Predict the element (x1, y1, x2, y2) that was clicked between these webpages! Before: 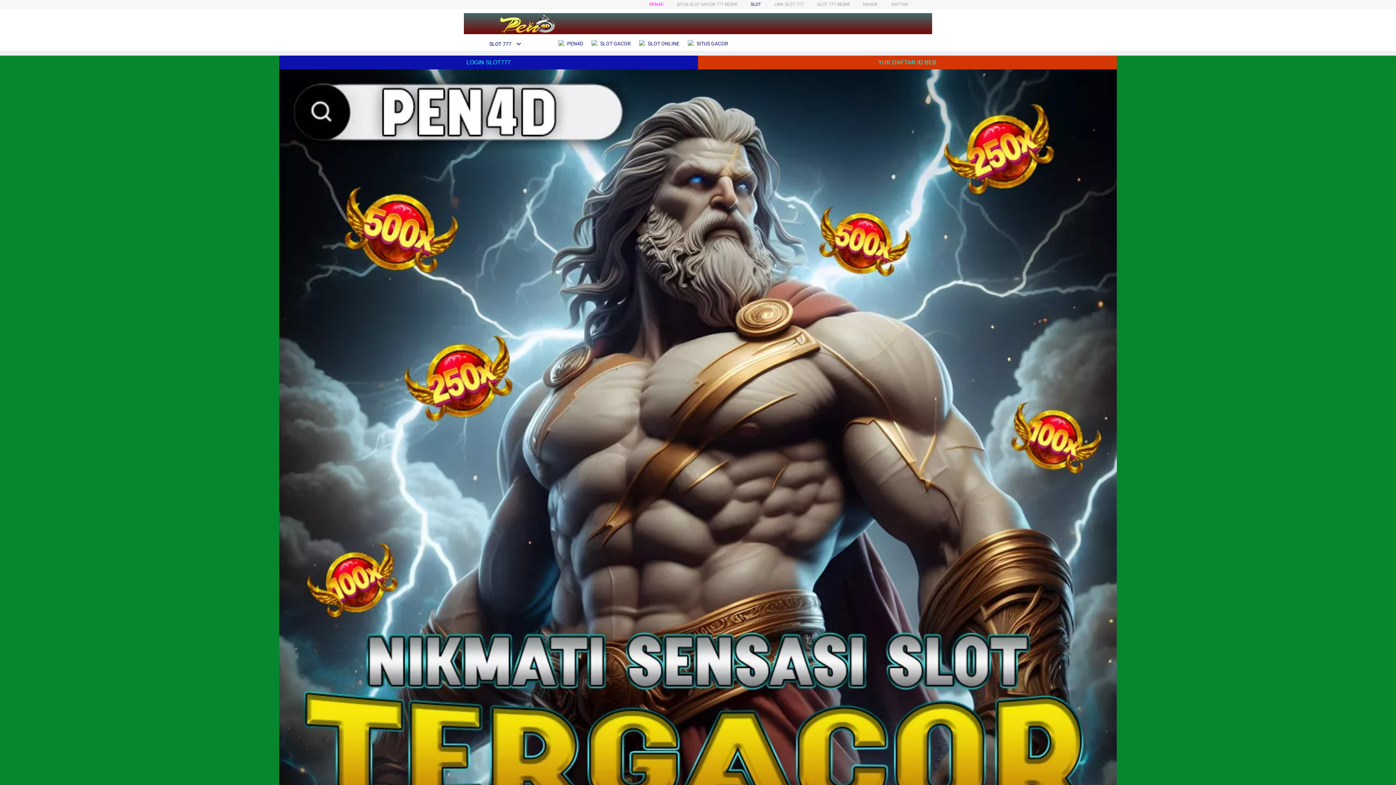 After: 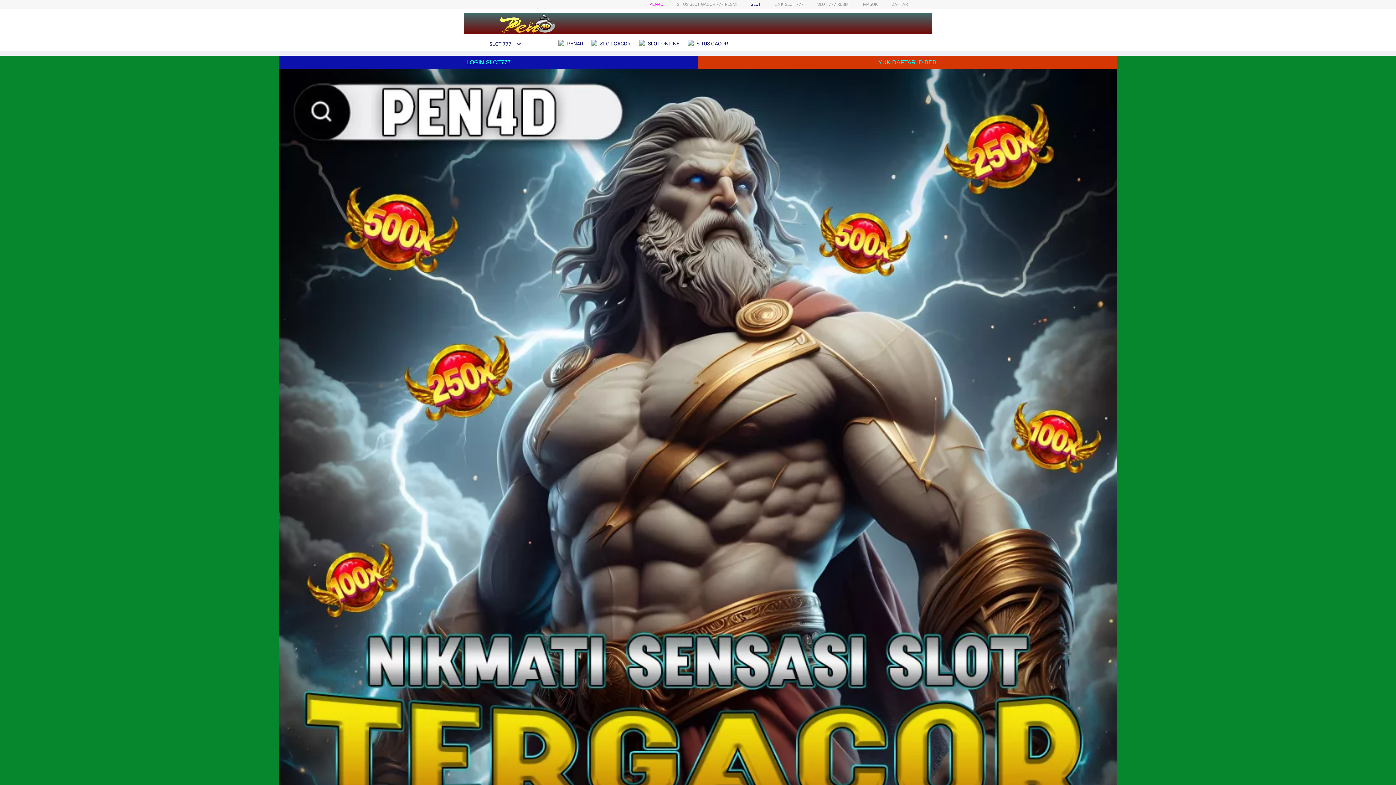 Action: bbox: (698, 55, 1117, 69) label: YUK DAFTAR ID BEB